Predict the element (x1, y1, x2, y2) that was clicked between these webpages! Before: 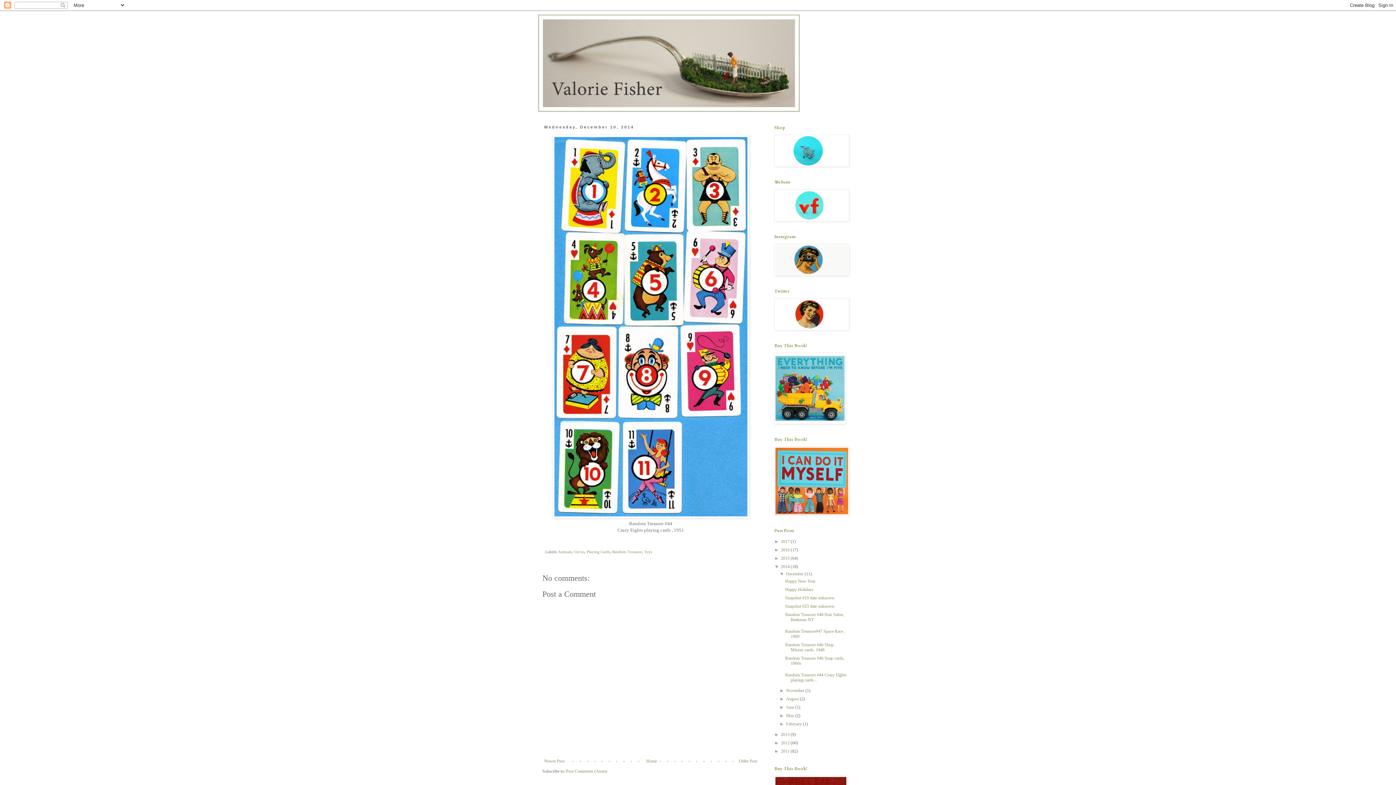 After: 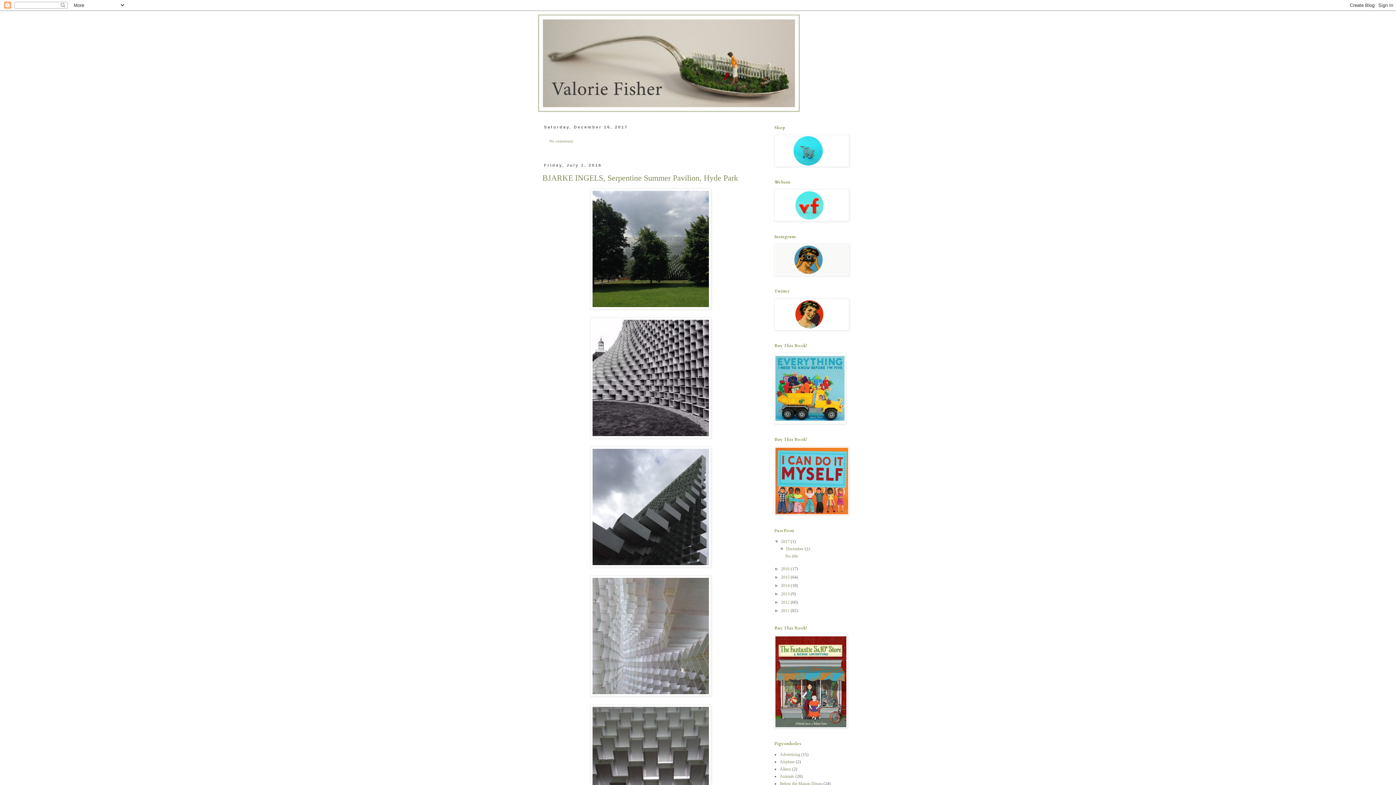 Action: bbox: (538, 14, 858, 112)